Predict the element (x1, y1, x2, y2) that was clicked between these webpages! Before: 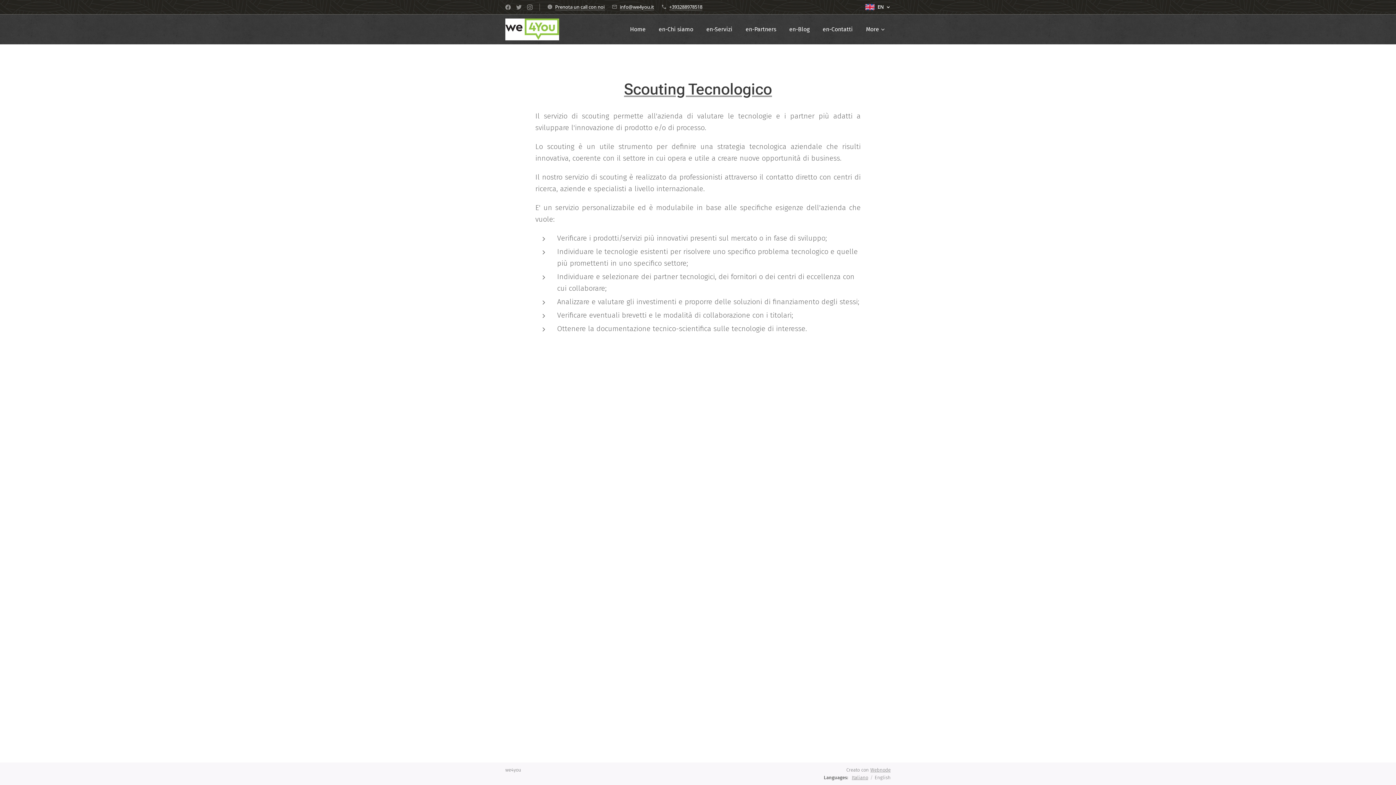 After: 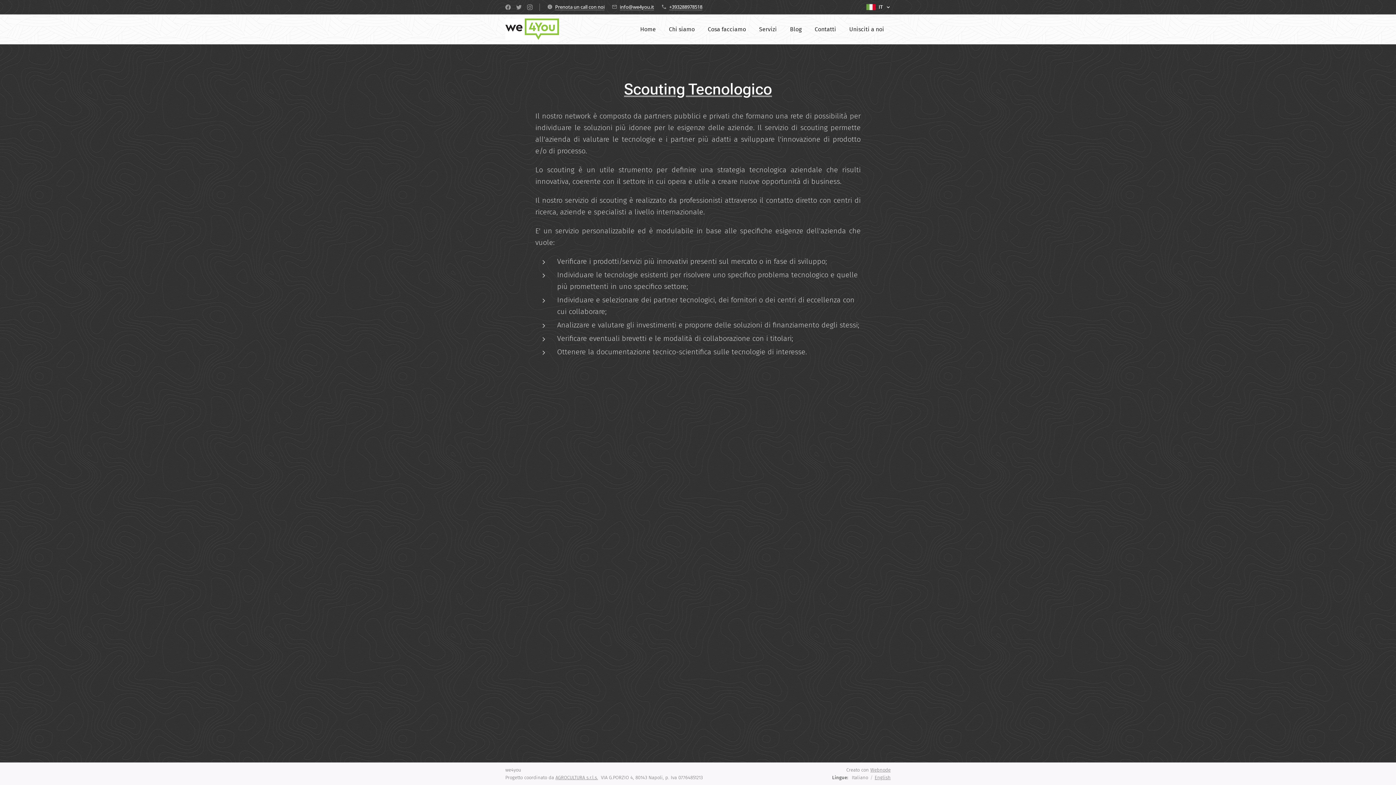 Action: label: Scouting Tecnologico bbox: (624, 80, 772, 98)